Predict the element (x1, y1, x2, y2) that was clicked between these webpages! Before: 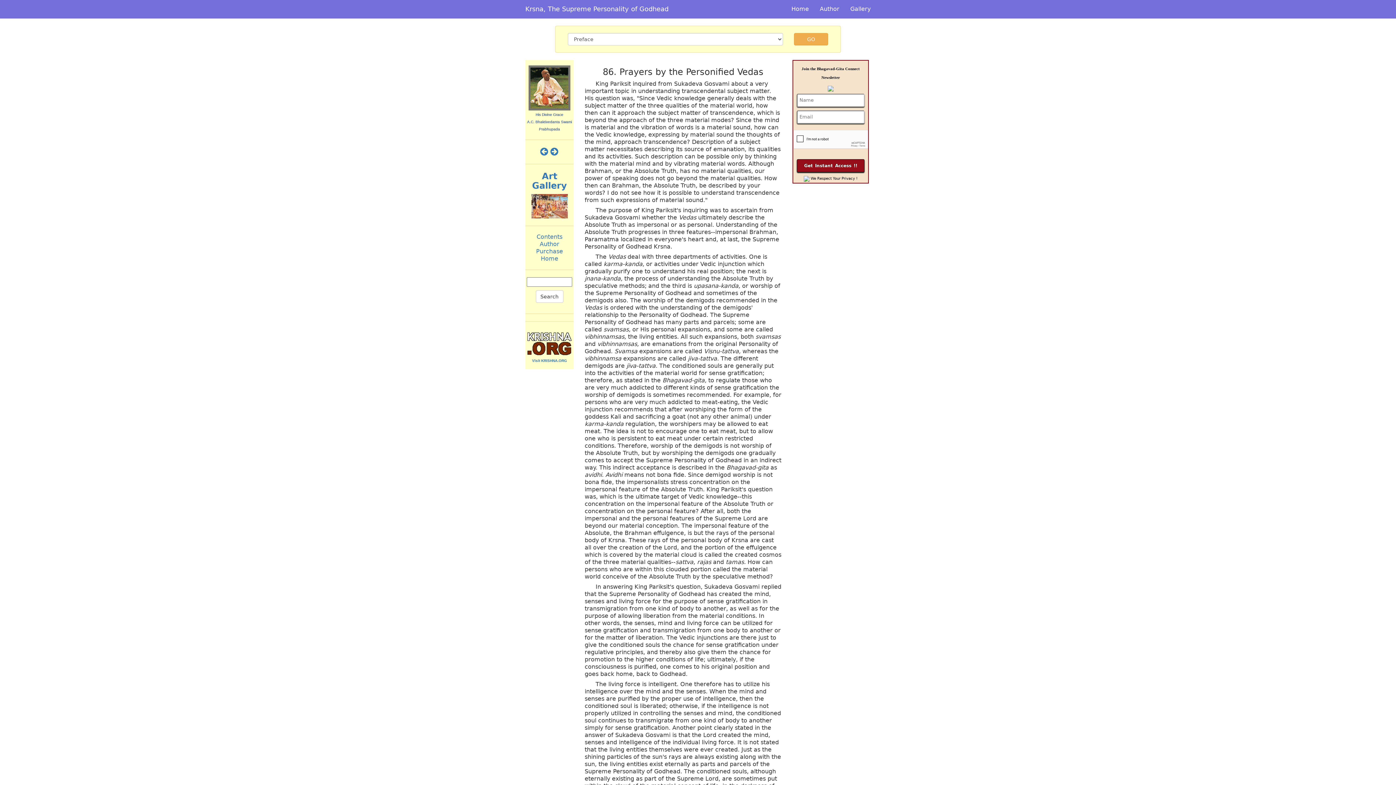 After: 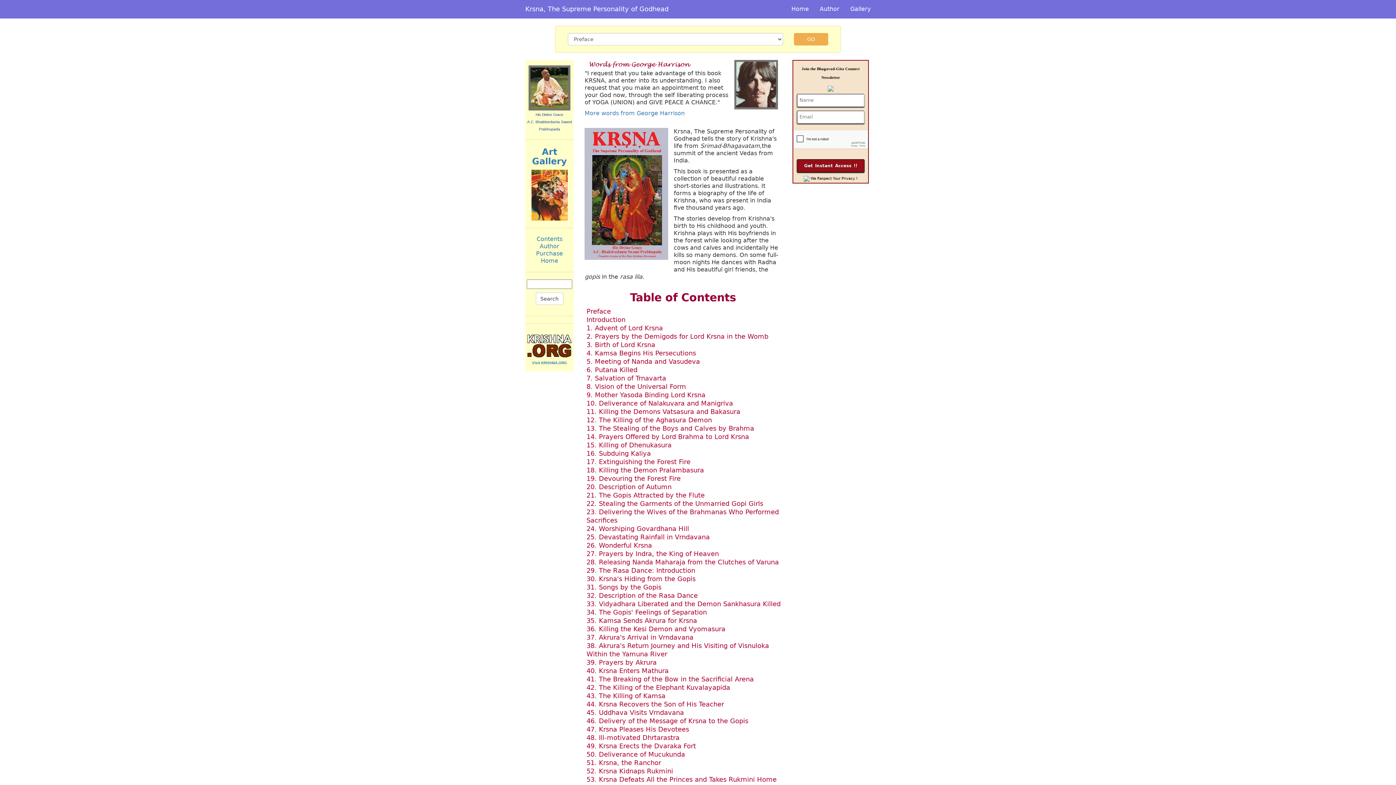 Action: label: Krsna, The Supreme Personality of Godhead bbox: (520, 0, 674, 18)